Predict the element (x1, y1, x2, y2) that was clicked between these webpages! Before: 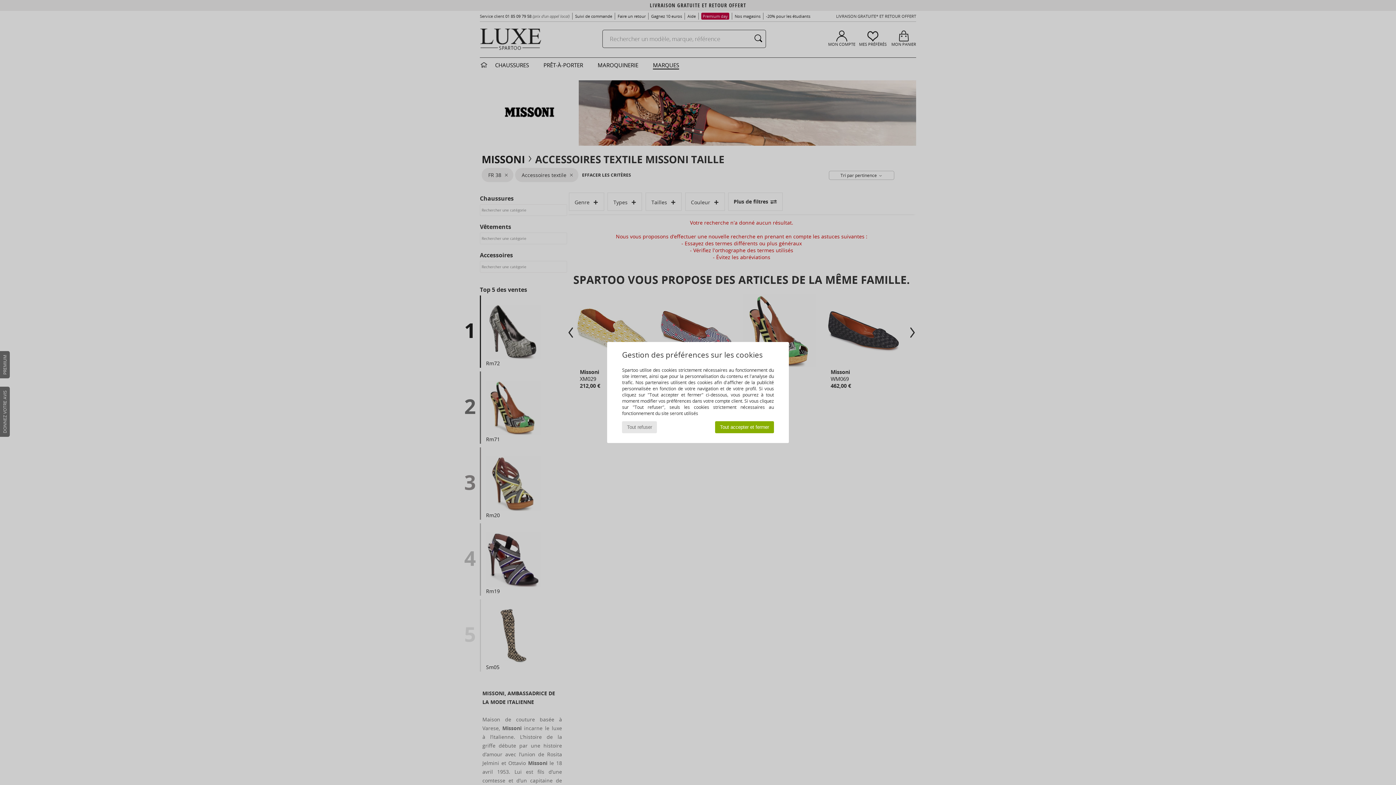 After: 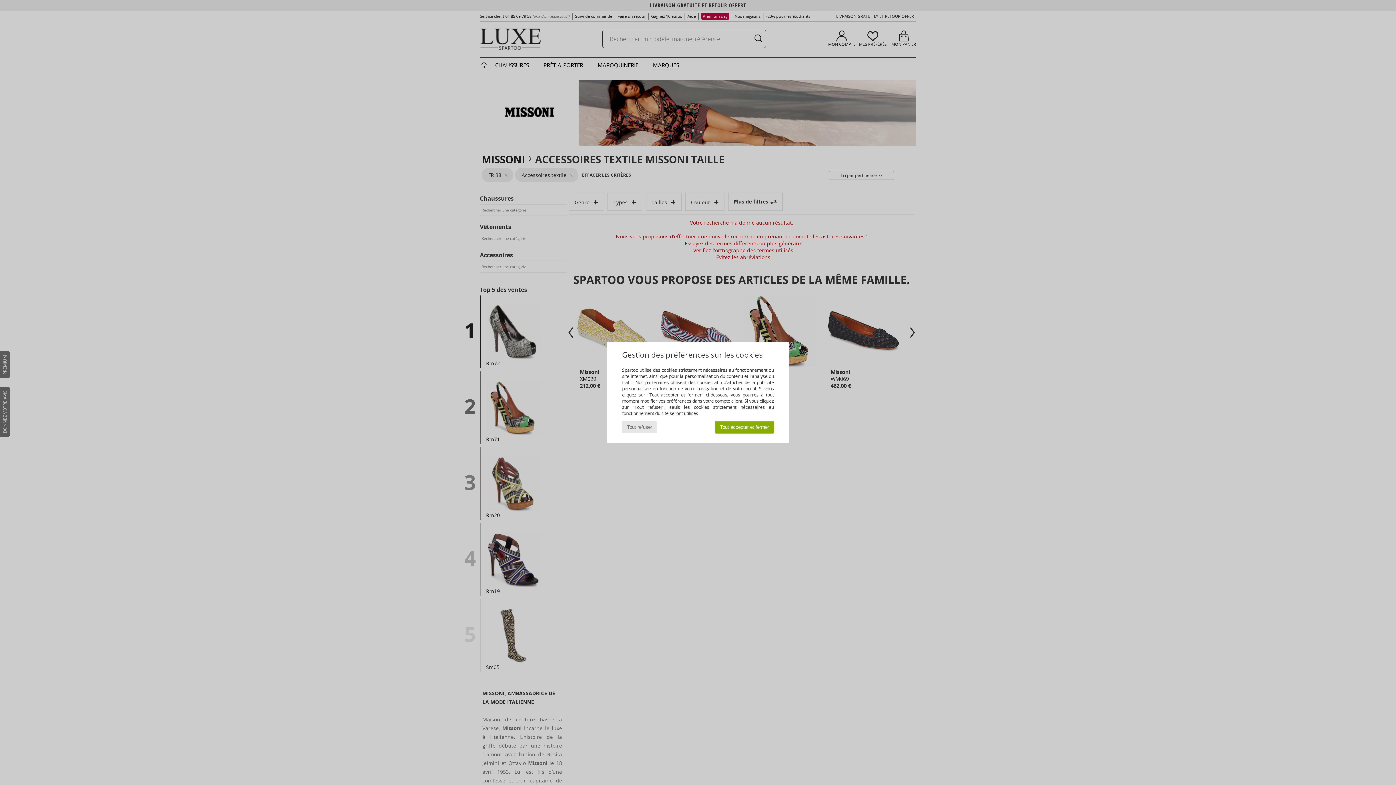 Action: bbox: (715, 421, 774, 433) label: Tout accepter et fermer